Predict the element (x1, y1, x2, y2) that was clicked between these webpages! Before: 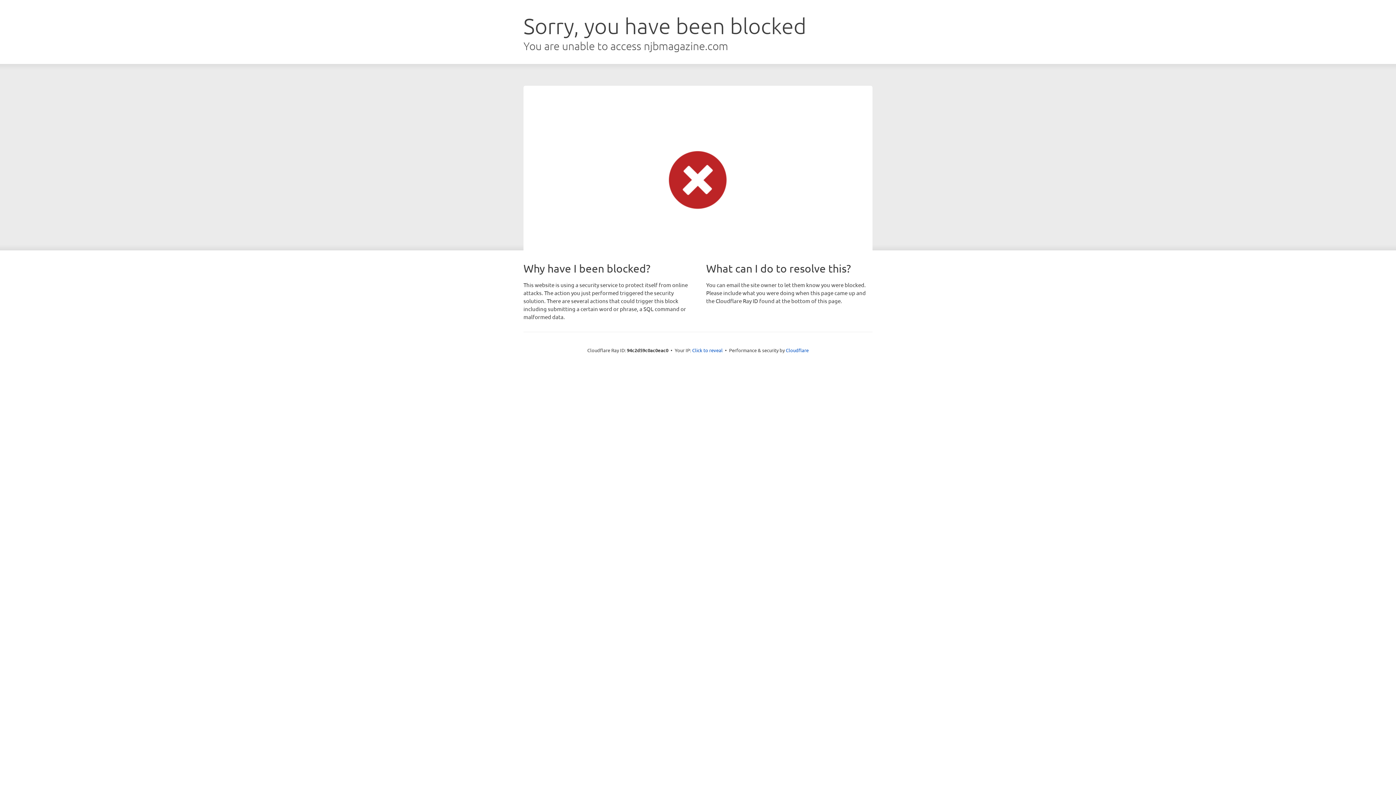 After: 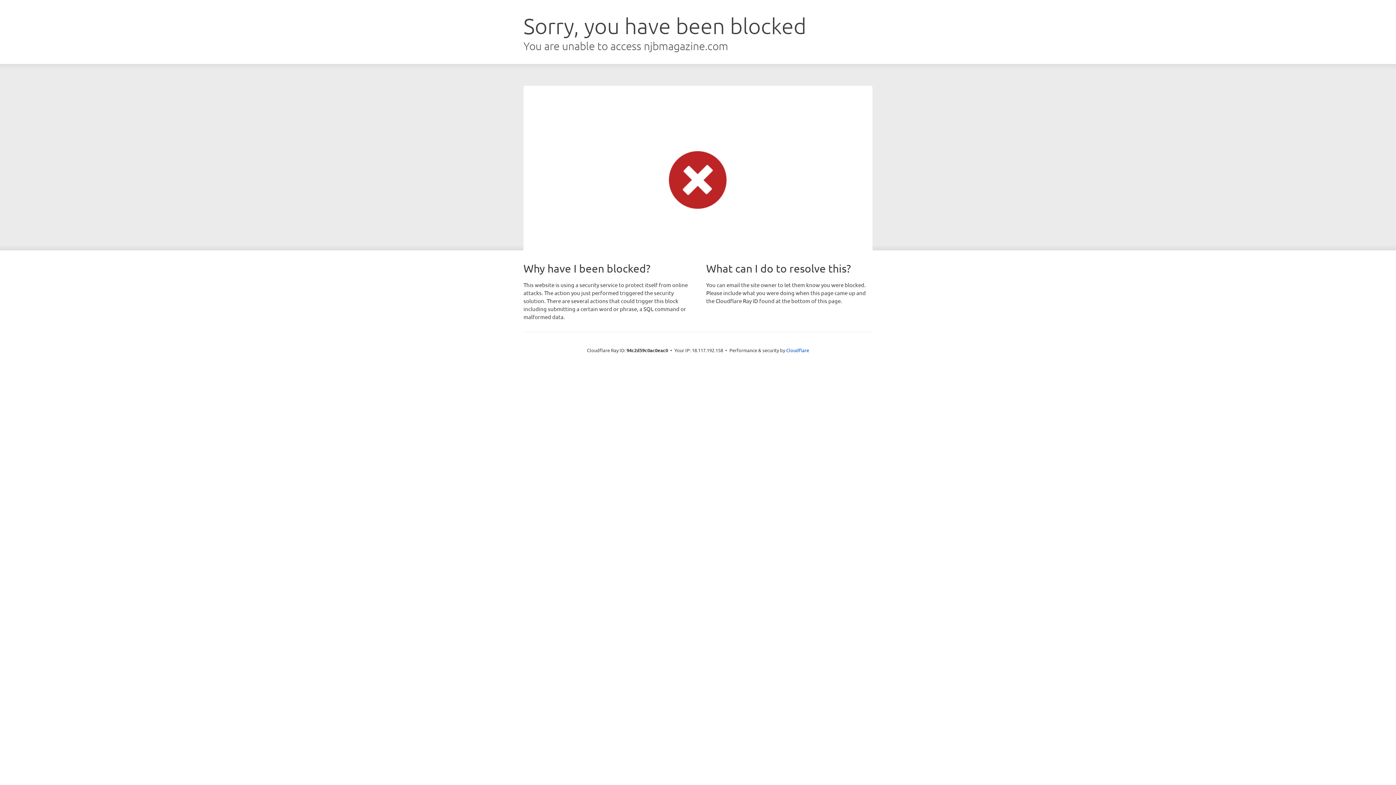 Action: bbox: (692, 346, 722, 353) label: Click to reveal